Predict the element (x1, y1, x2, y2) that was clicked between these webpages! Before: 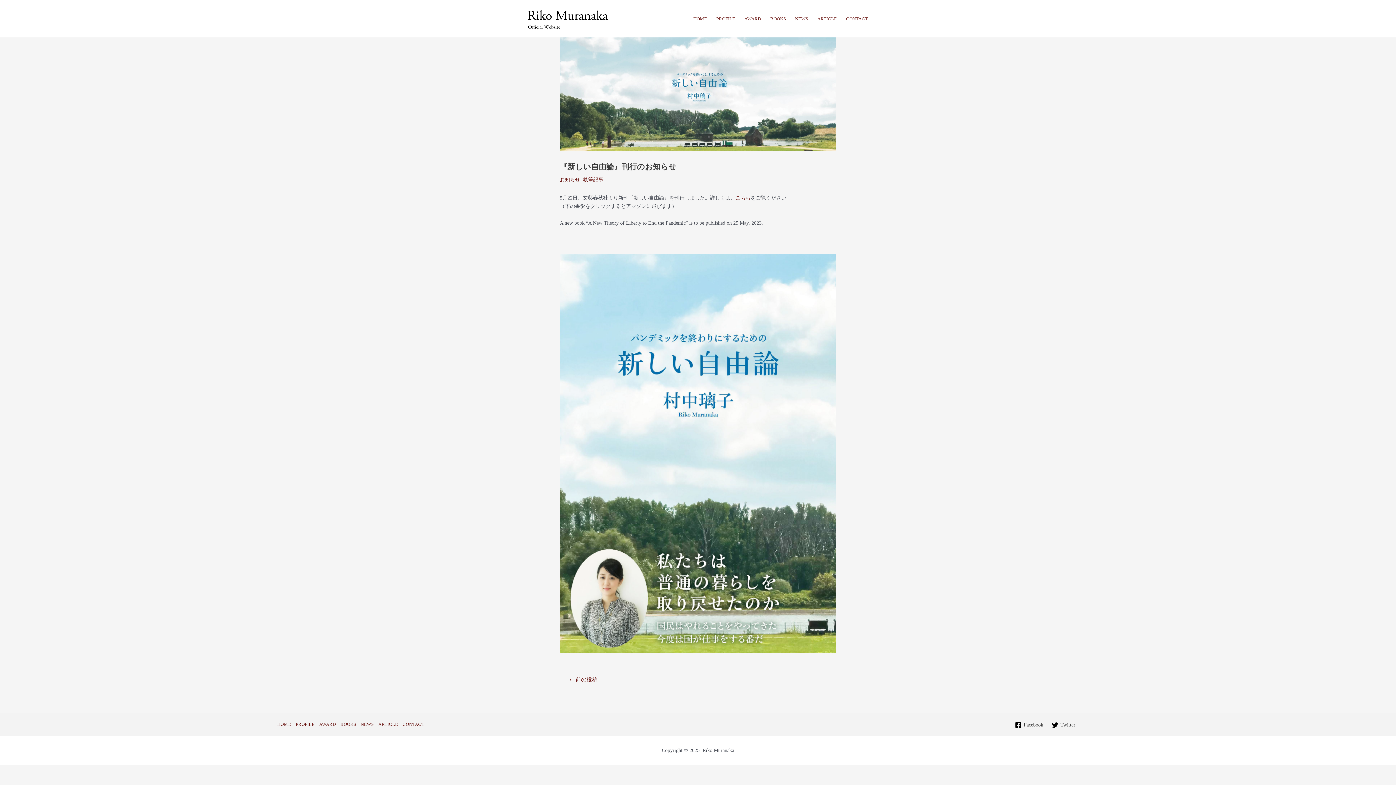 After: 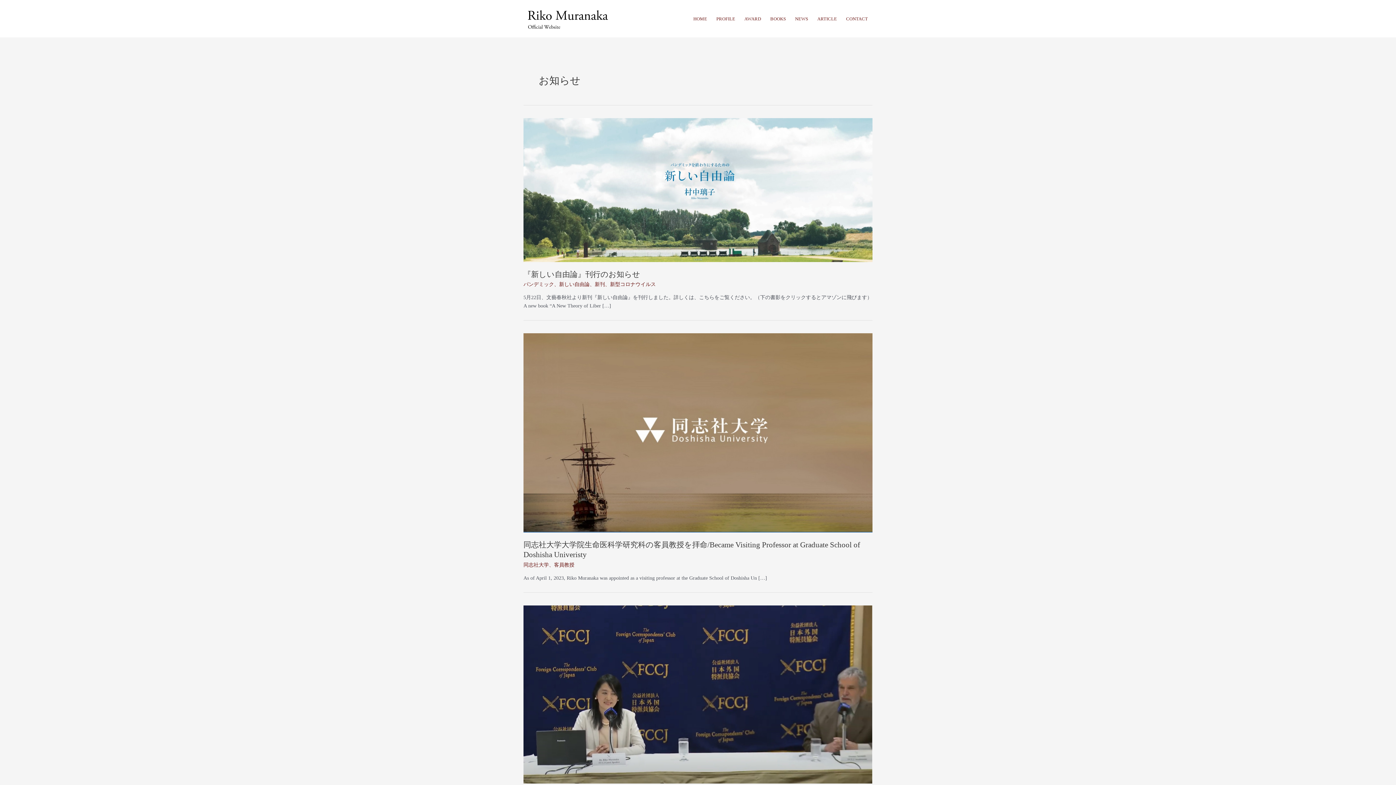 Action: label: NEWS bbox: (790, 9, 812, 27)